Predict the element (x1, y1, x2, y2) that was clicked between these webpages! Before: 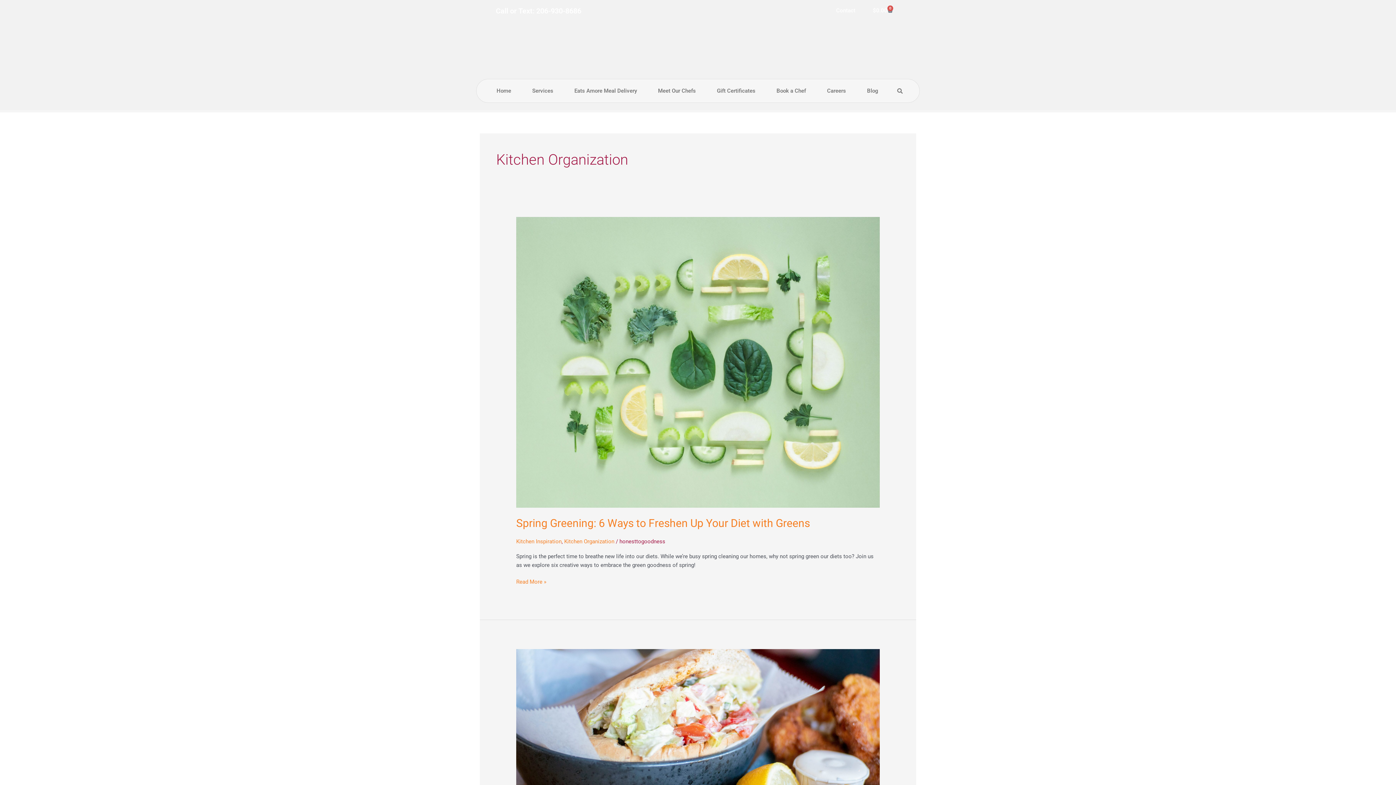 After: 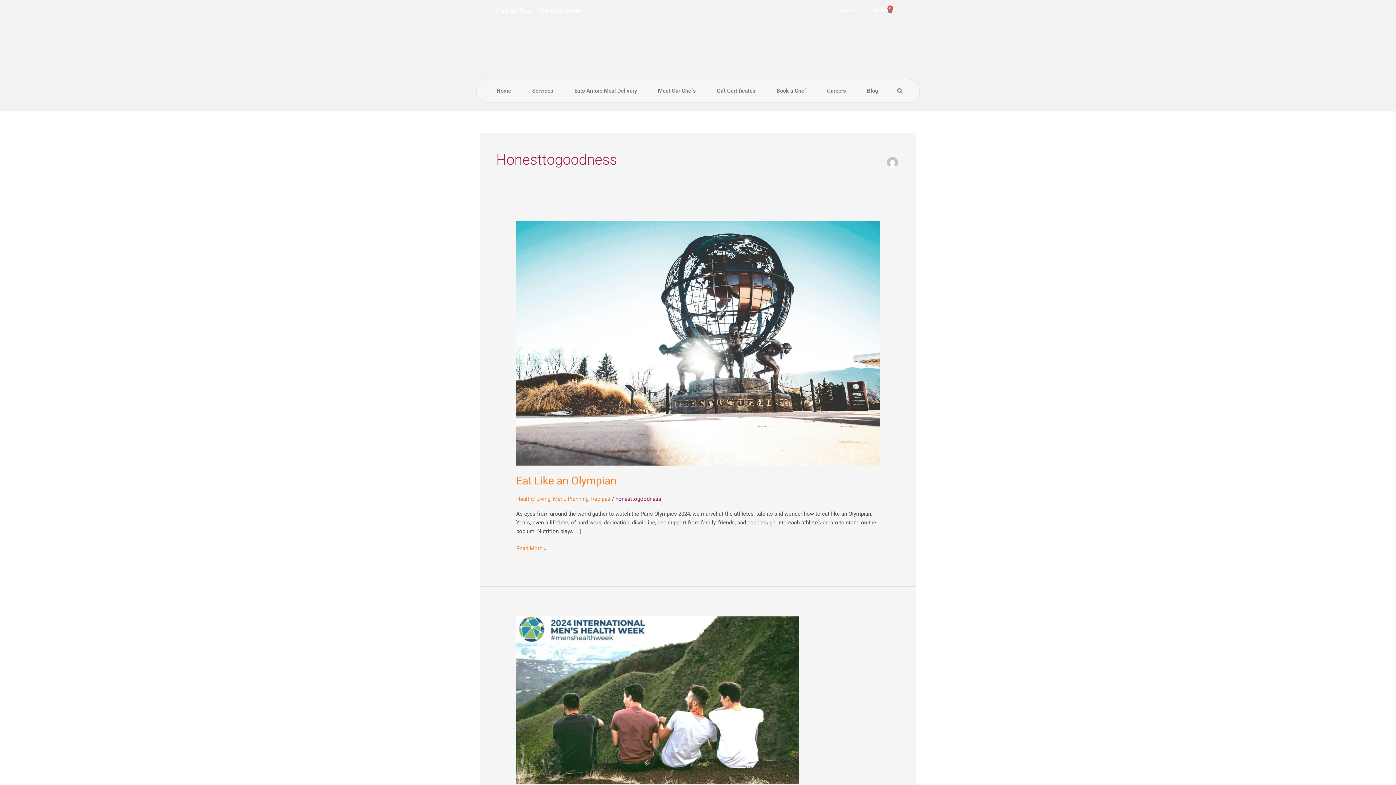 Action: label: honesttogoodness bbox: (619, 538, 665, 544)